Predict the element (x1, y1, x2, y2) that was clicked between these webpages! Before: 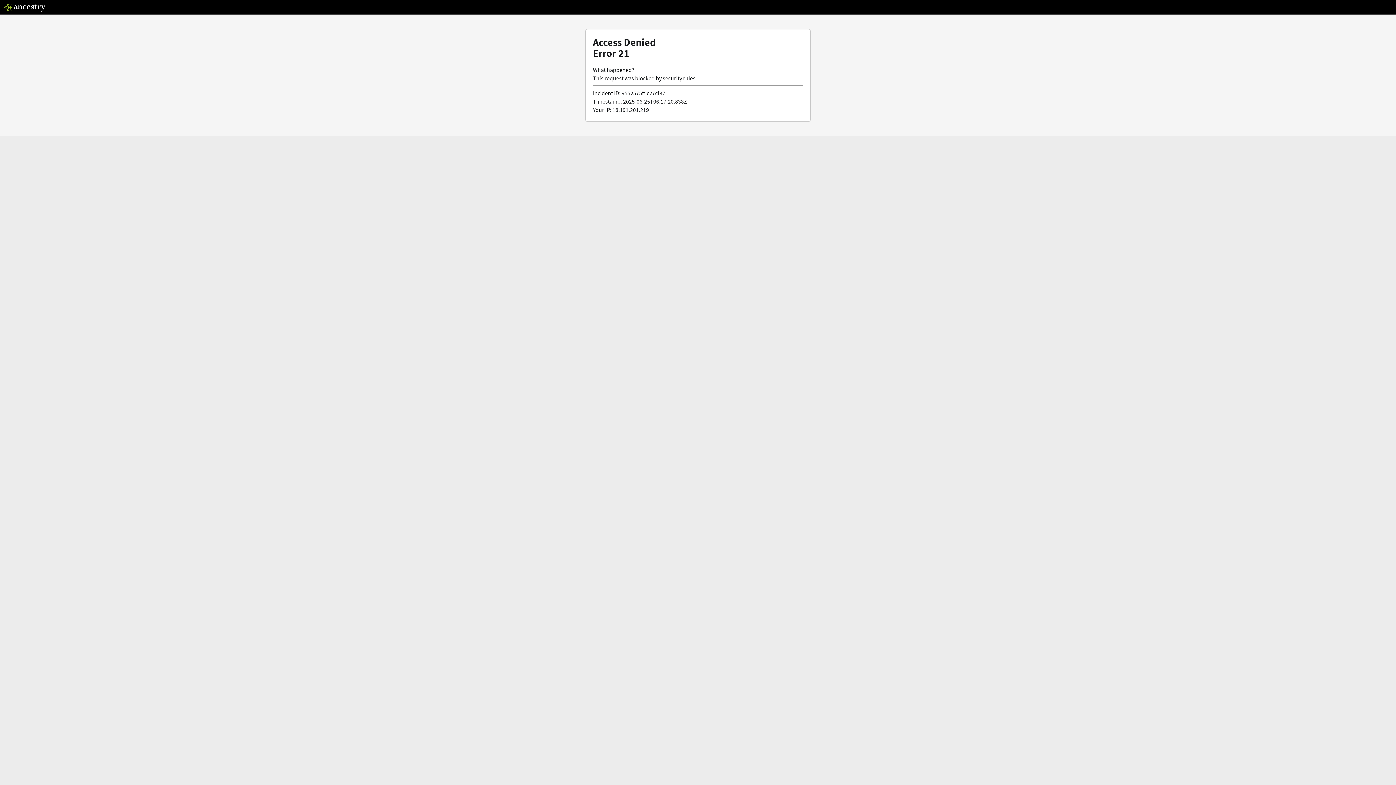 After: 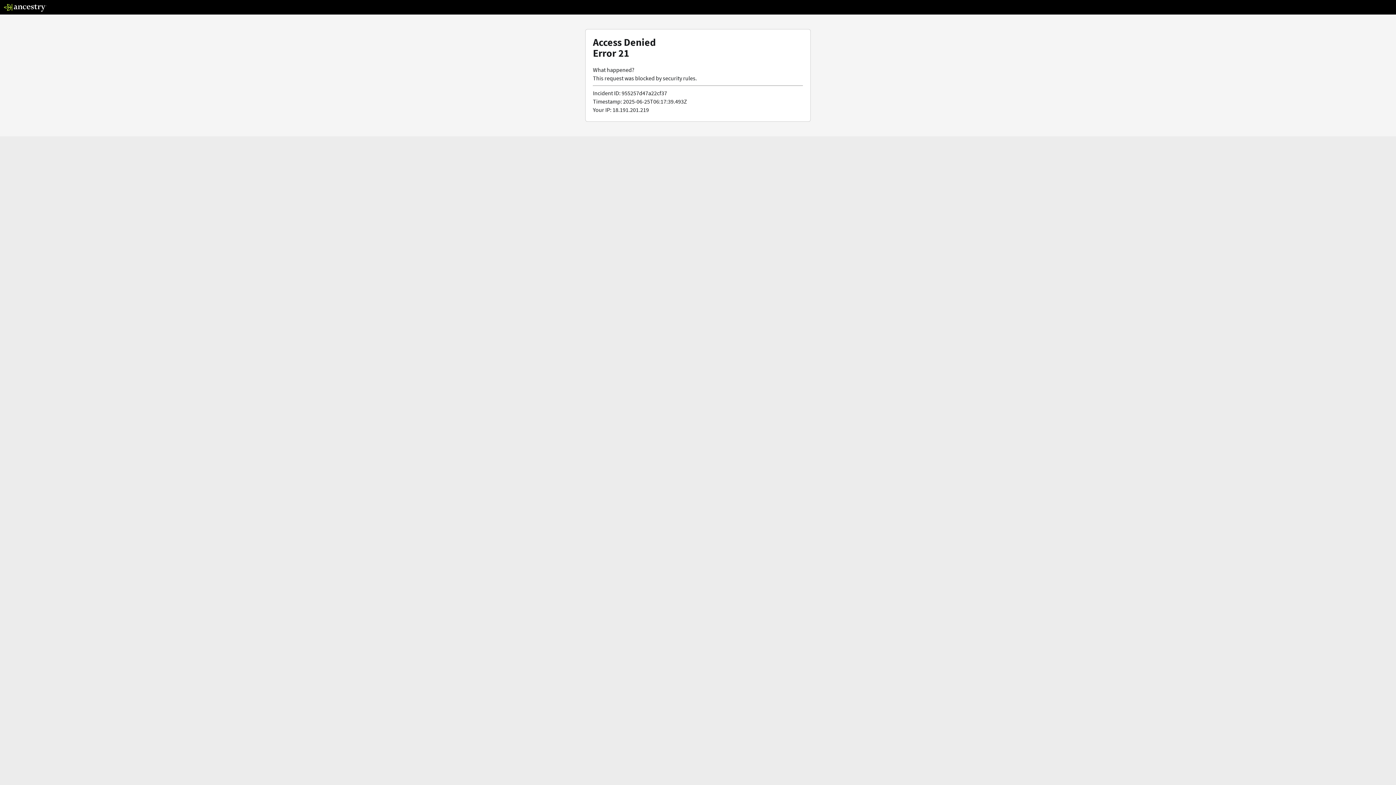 Action: bbox: (3, 5, 46, 13)